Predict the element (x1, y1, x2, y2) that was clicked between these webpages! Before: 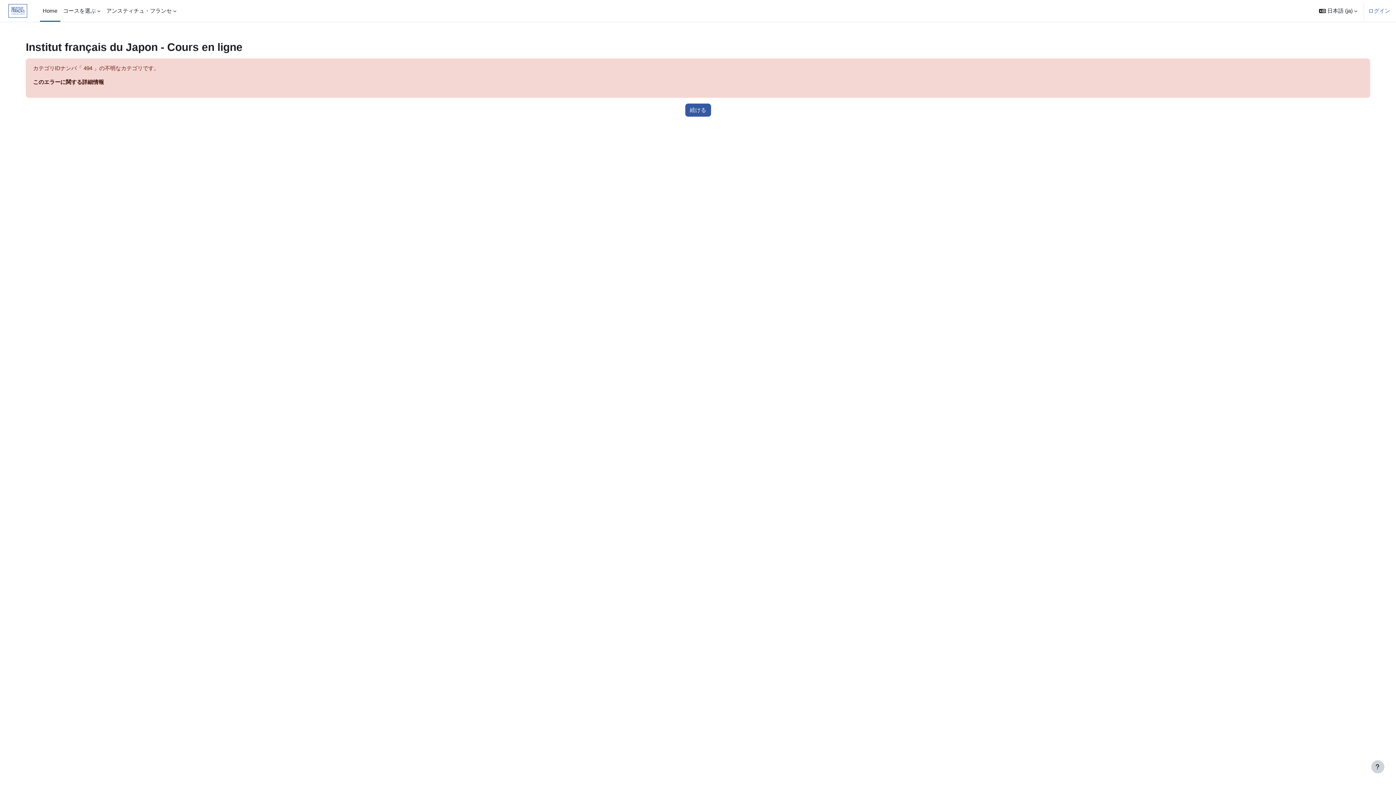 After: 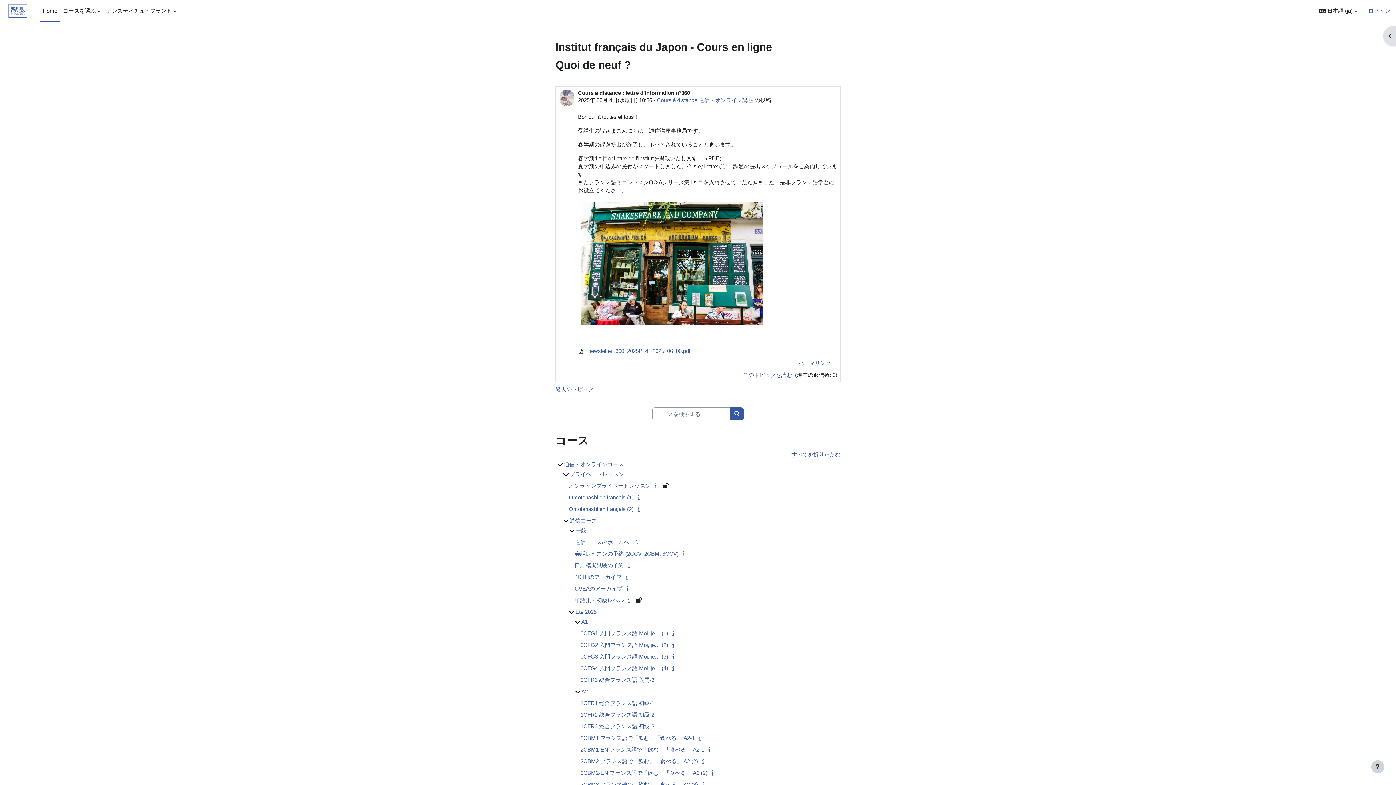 Action: bbox: (39, 0, 60, 21) label: Home